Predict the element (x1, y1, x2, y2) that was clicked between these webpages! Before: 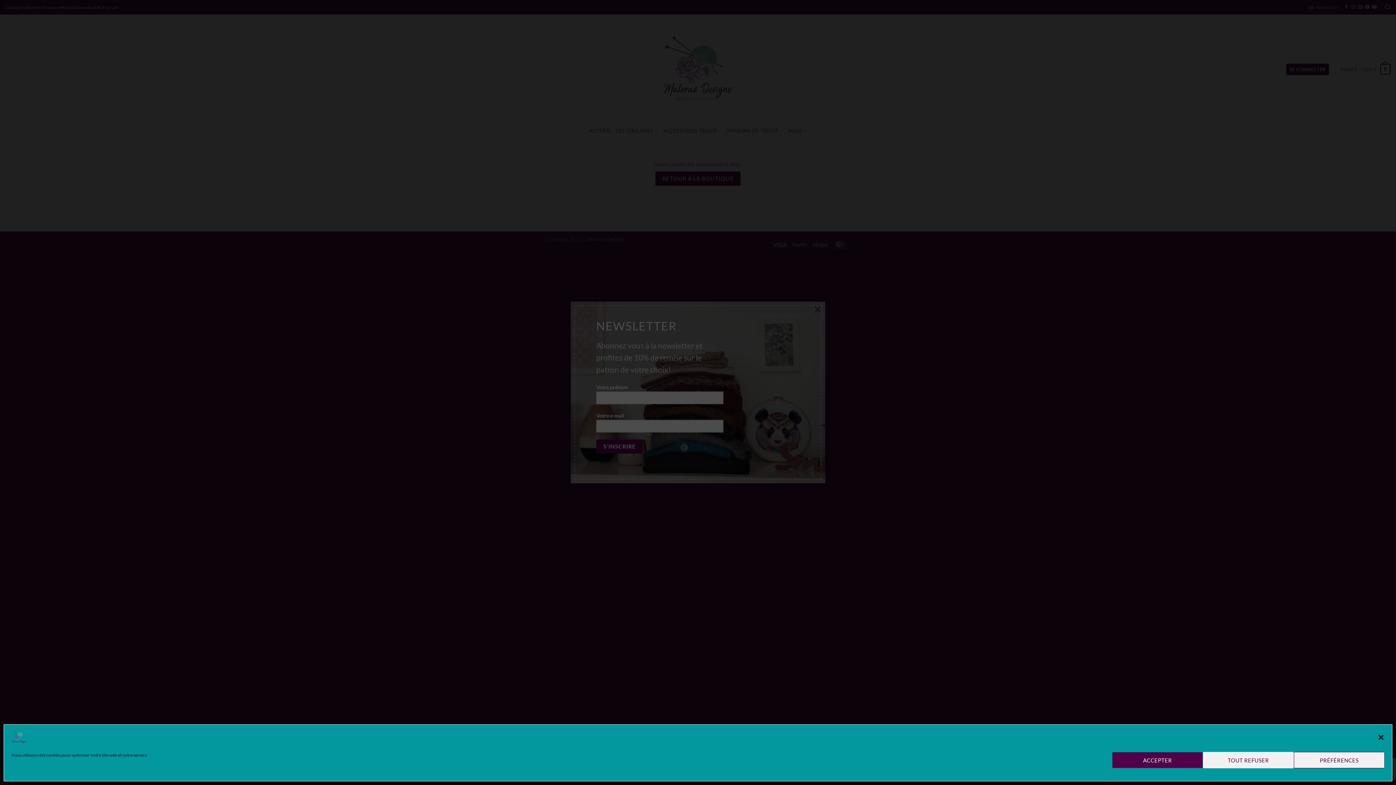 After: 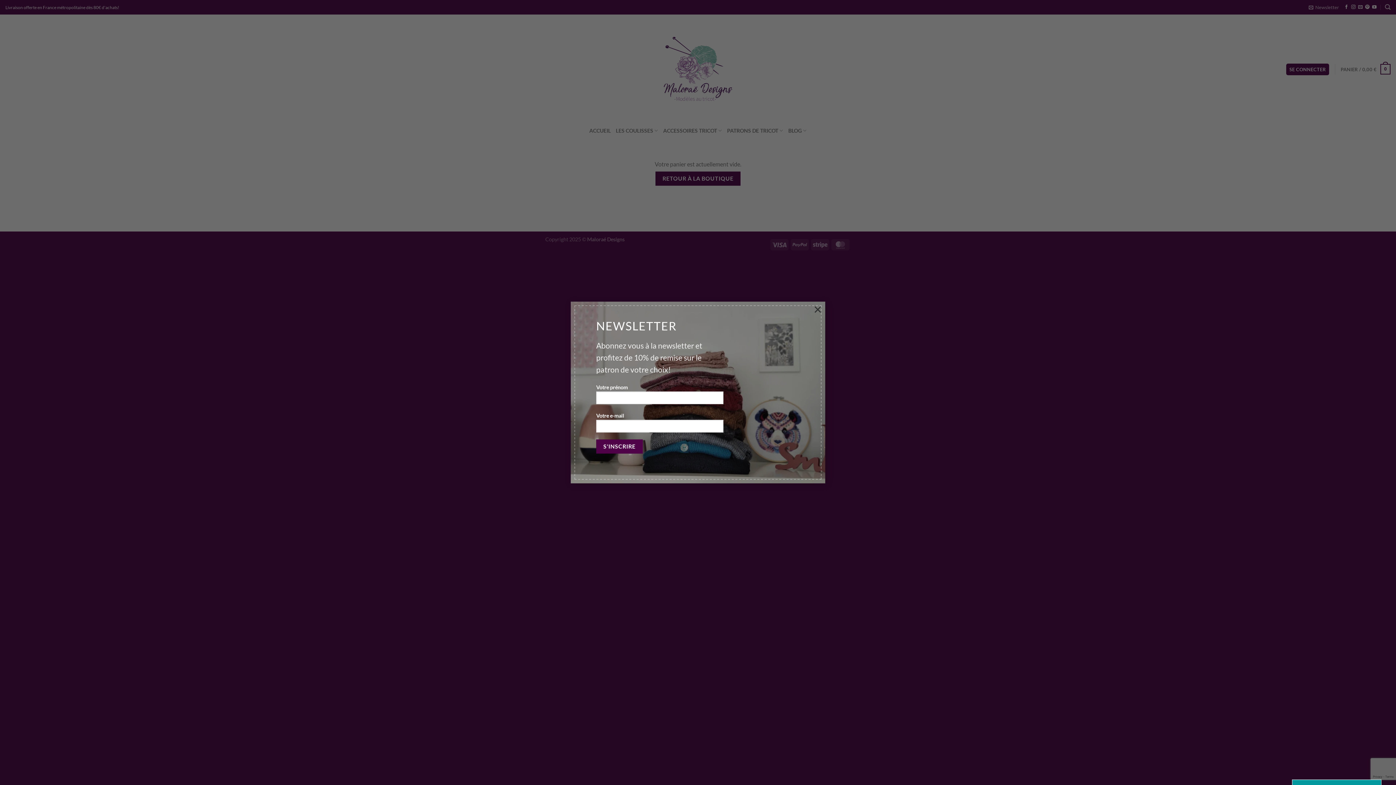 Action: bbox: (1377, 734, 1385, 741) label: Fermer la boîte de dialogue